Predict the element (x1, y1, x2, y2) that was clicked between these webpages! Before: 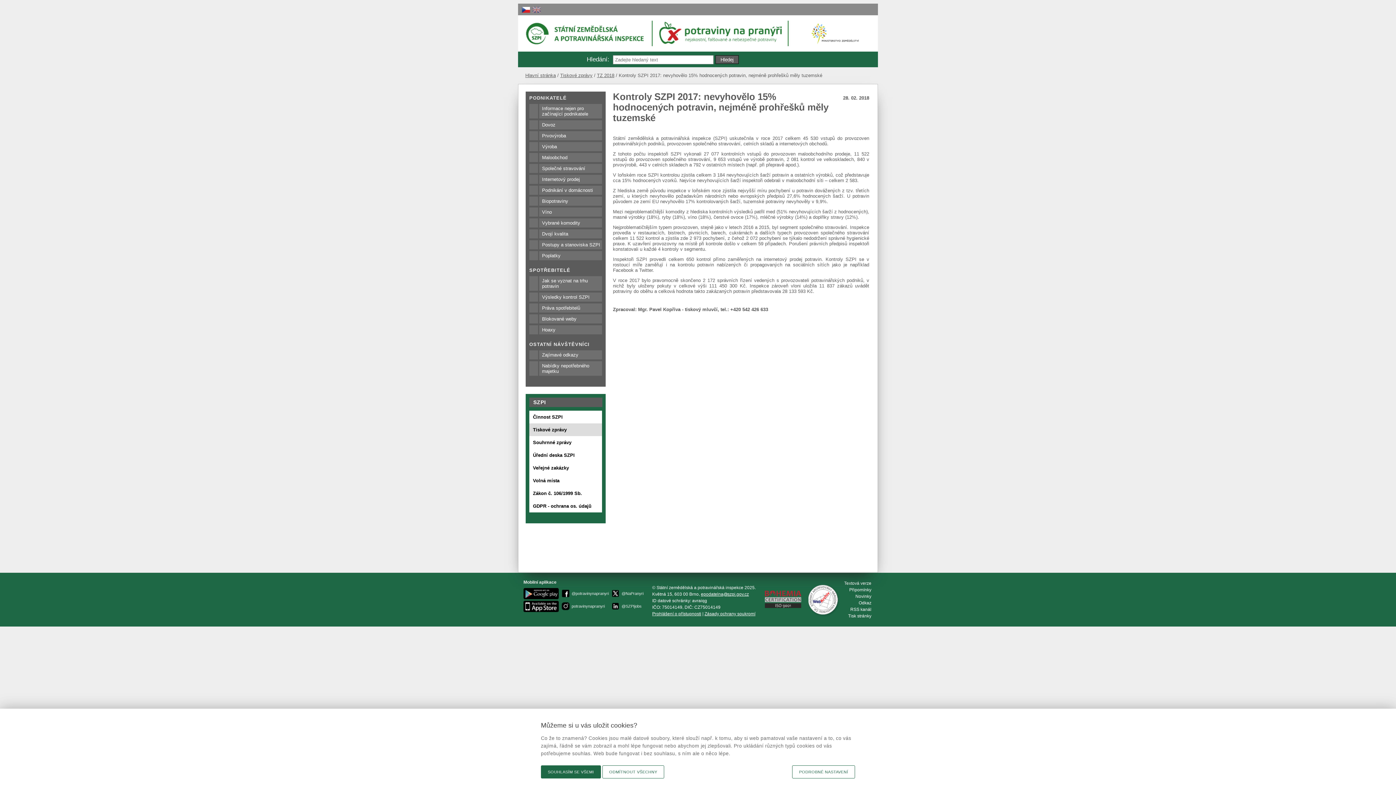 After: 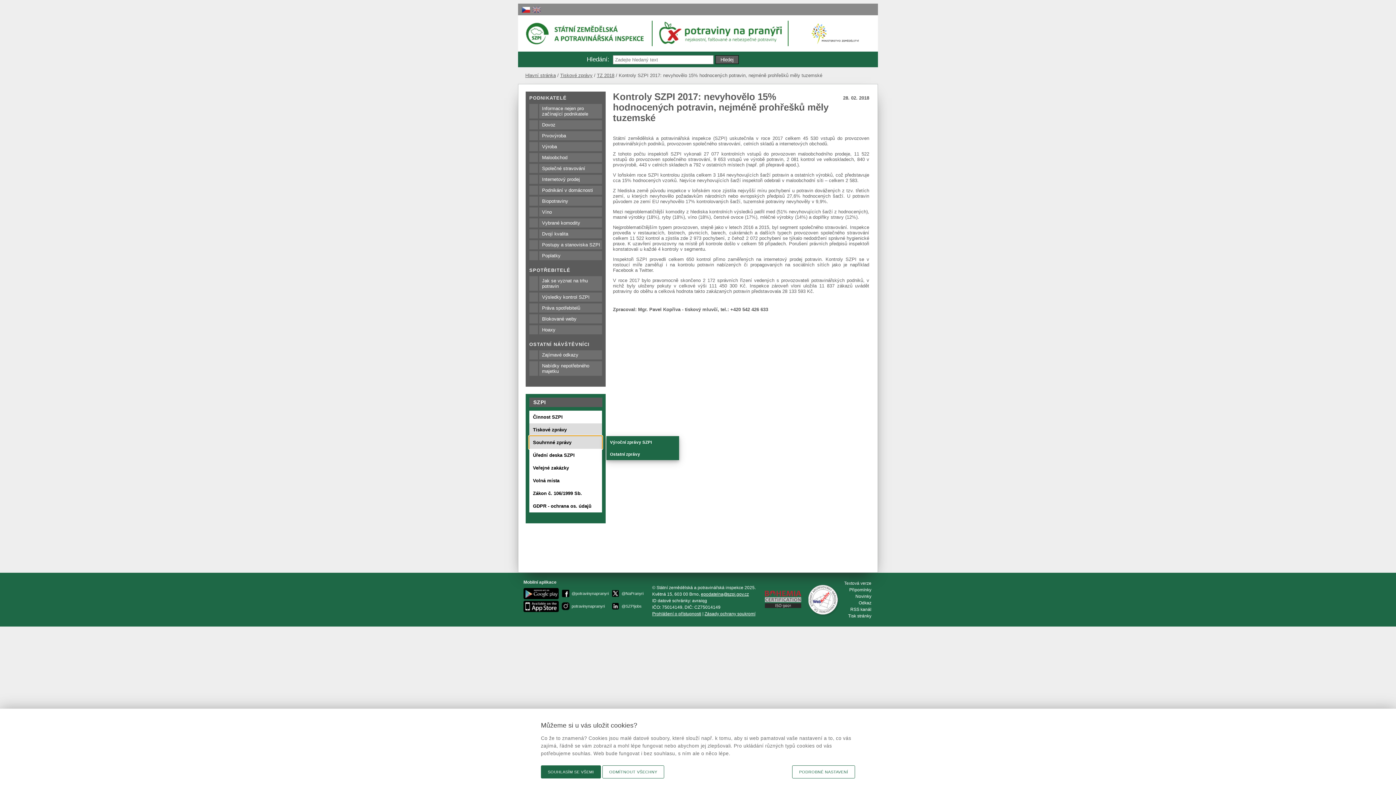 Action: bbox: (529, 436, 602, 449) label: Souhrnné zprávy